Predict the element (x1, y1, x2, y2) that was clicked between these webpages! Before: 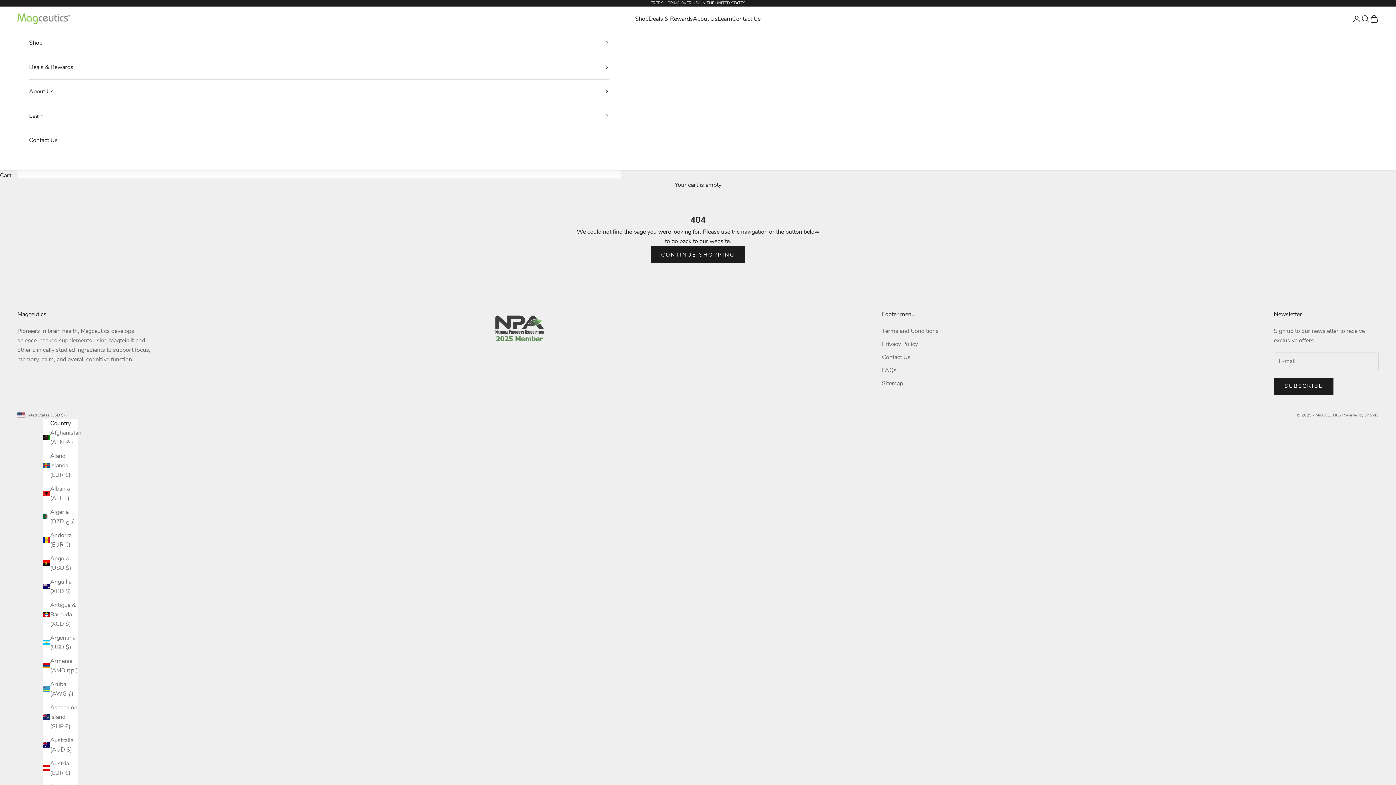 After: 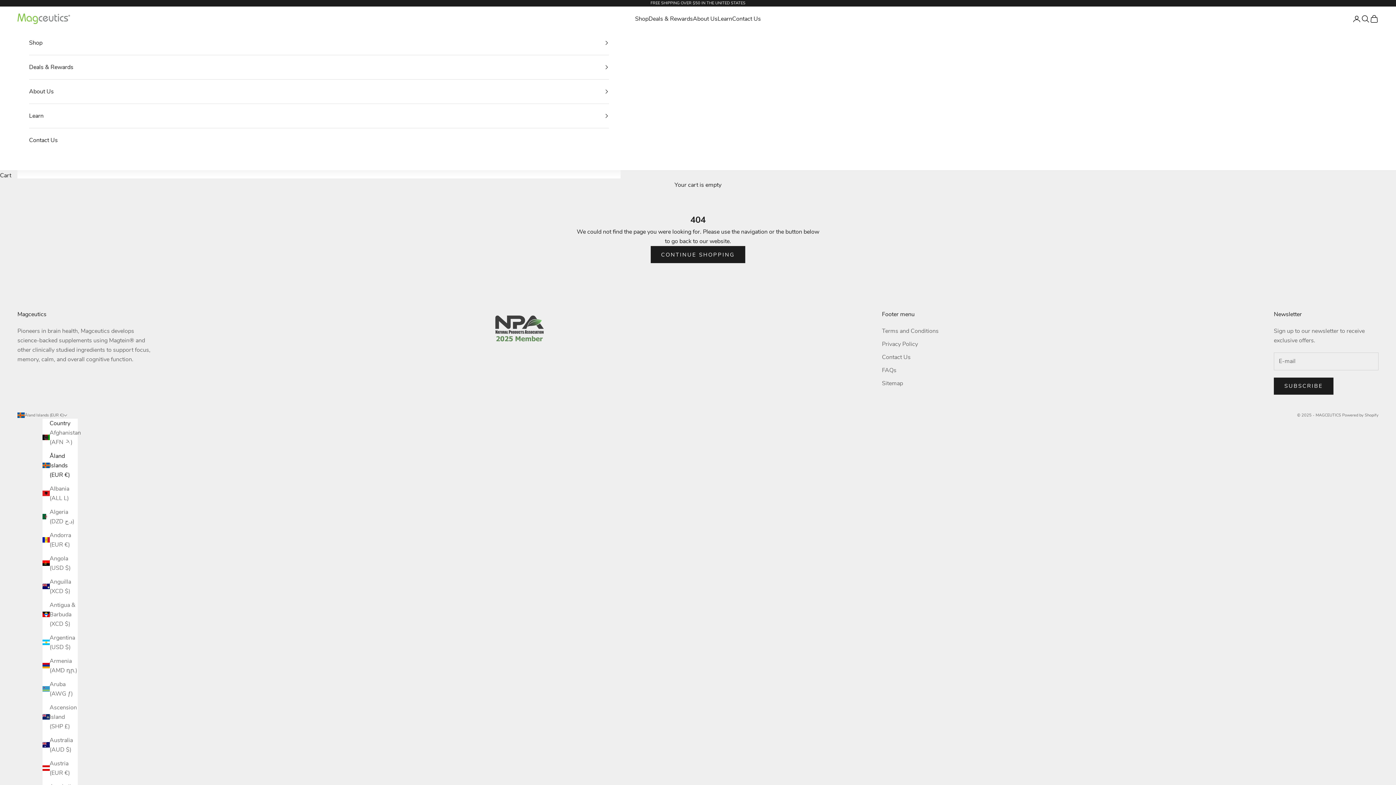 Action: bbox: (42, 451, 78, 479) label: Åland Islands (EUR €)